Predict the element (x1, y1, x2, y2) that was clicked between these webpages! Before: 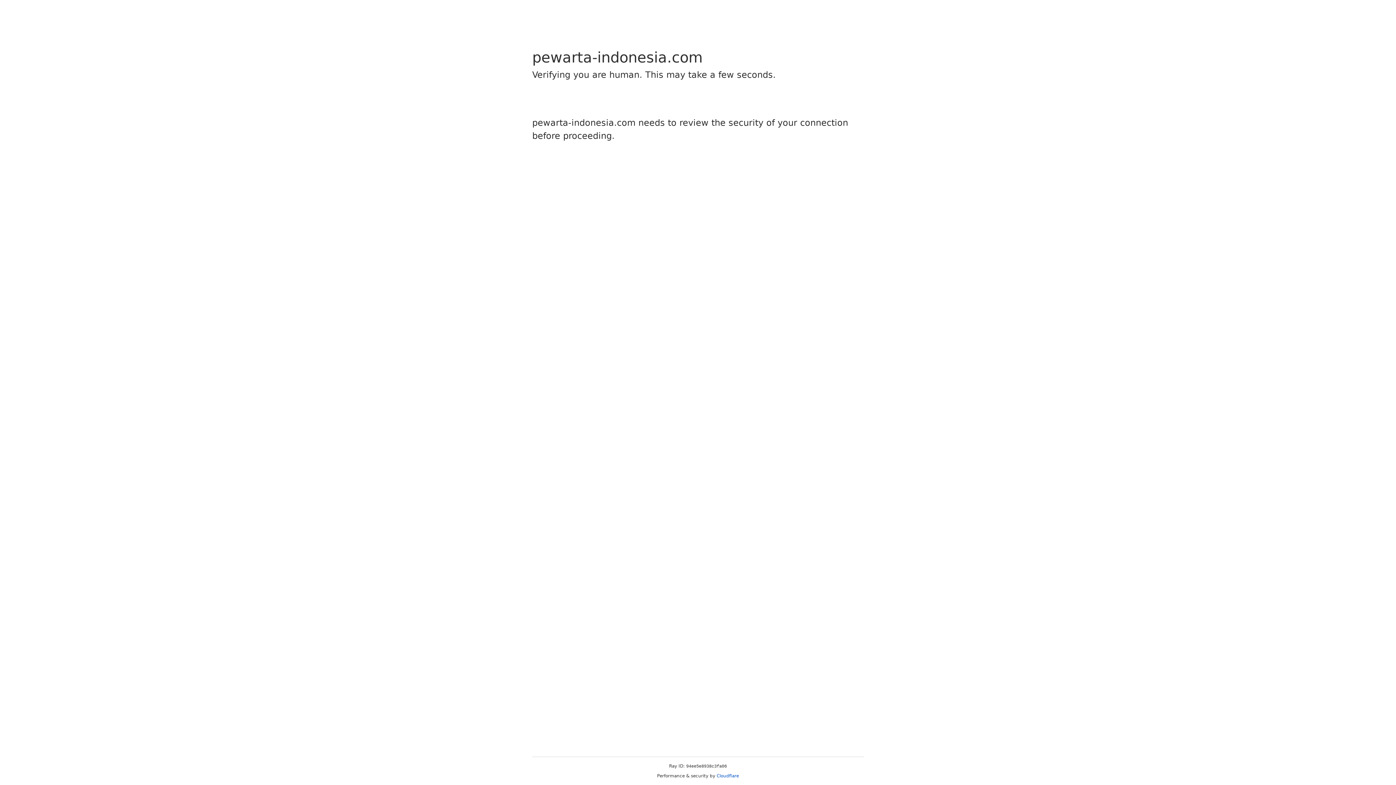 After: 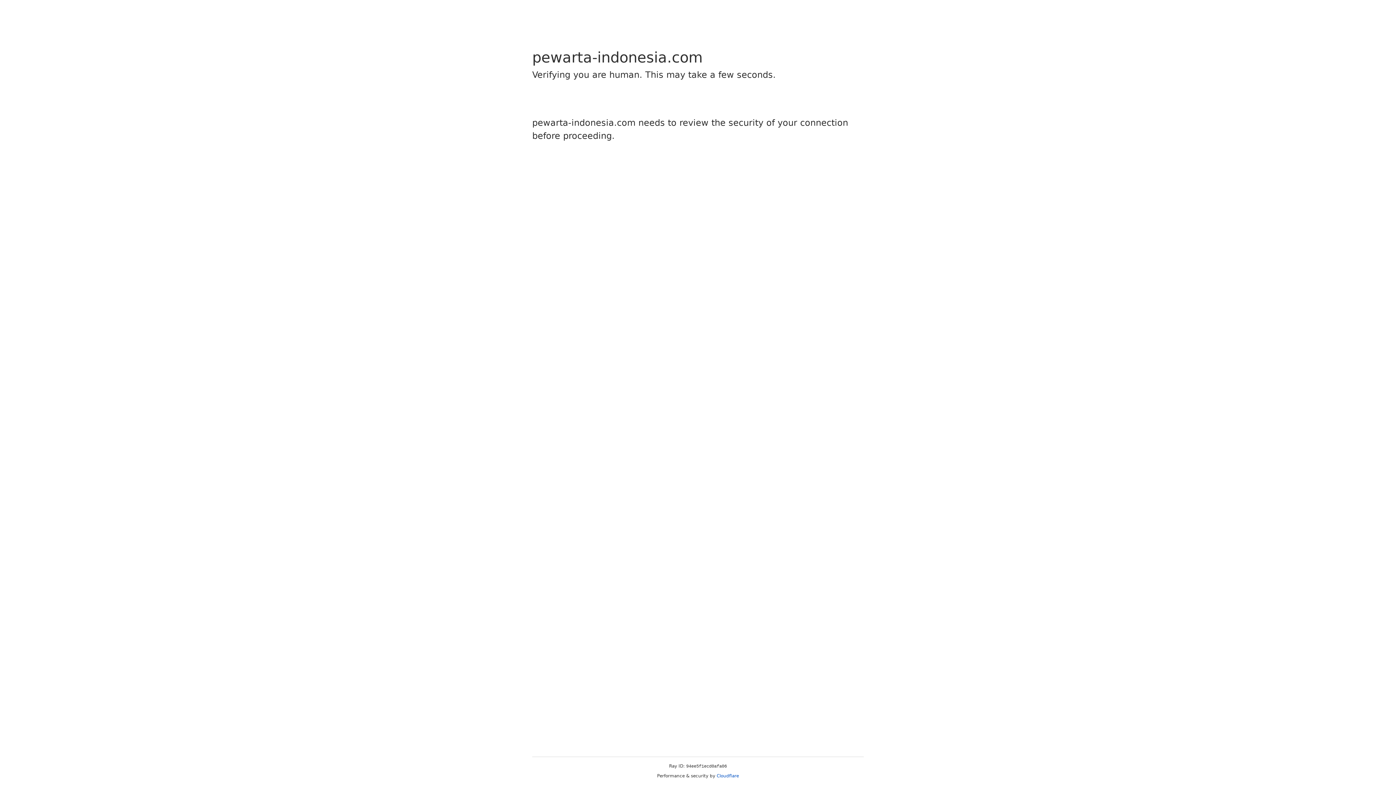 Action: bbox: (716, 773, 739, 778) label: Cloudflare